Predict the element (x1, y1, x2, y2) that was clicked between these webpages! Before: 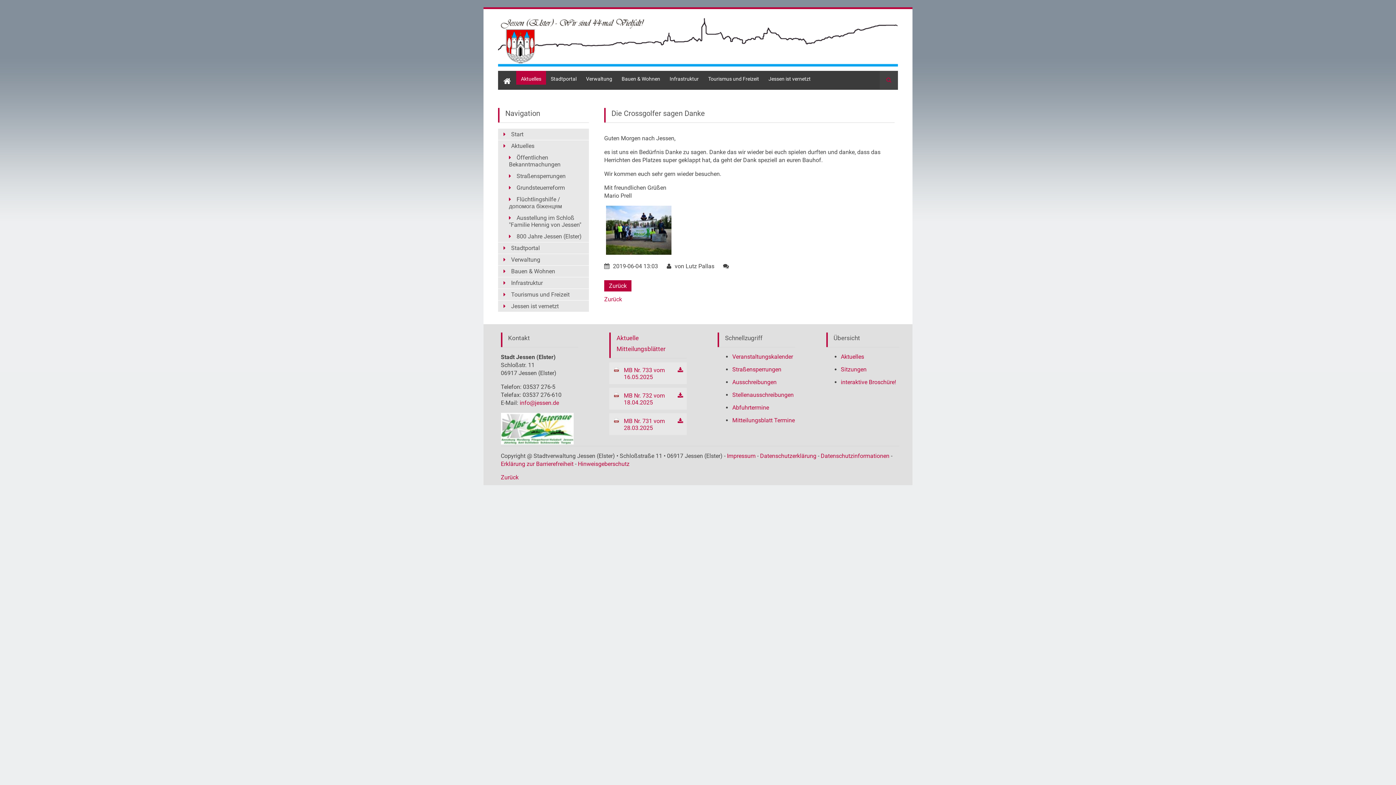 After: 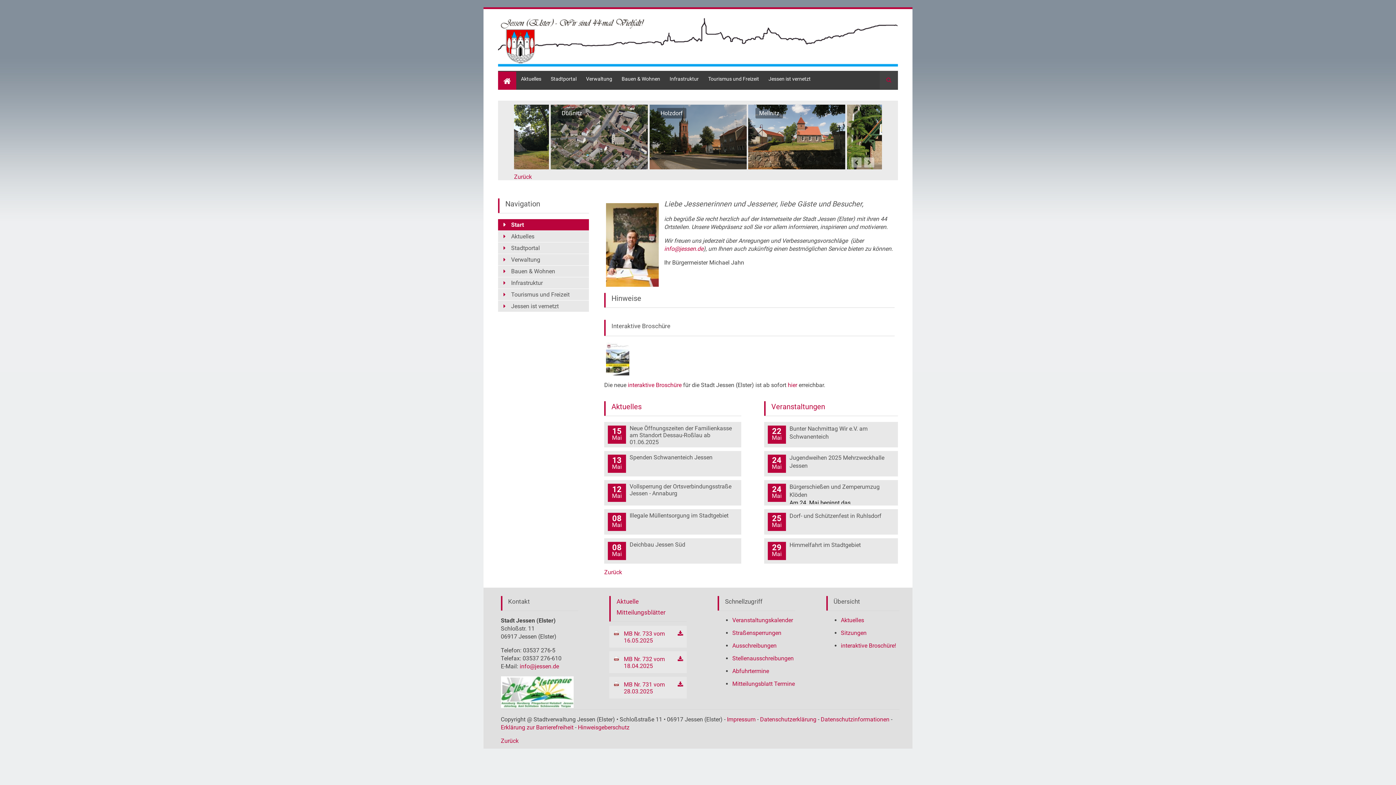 Action: bbox: (498, 128, 589, 140) label: Start